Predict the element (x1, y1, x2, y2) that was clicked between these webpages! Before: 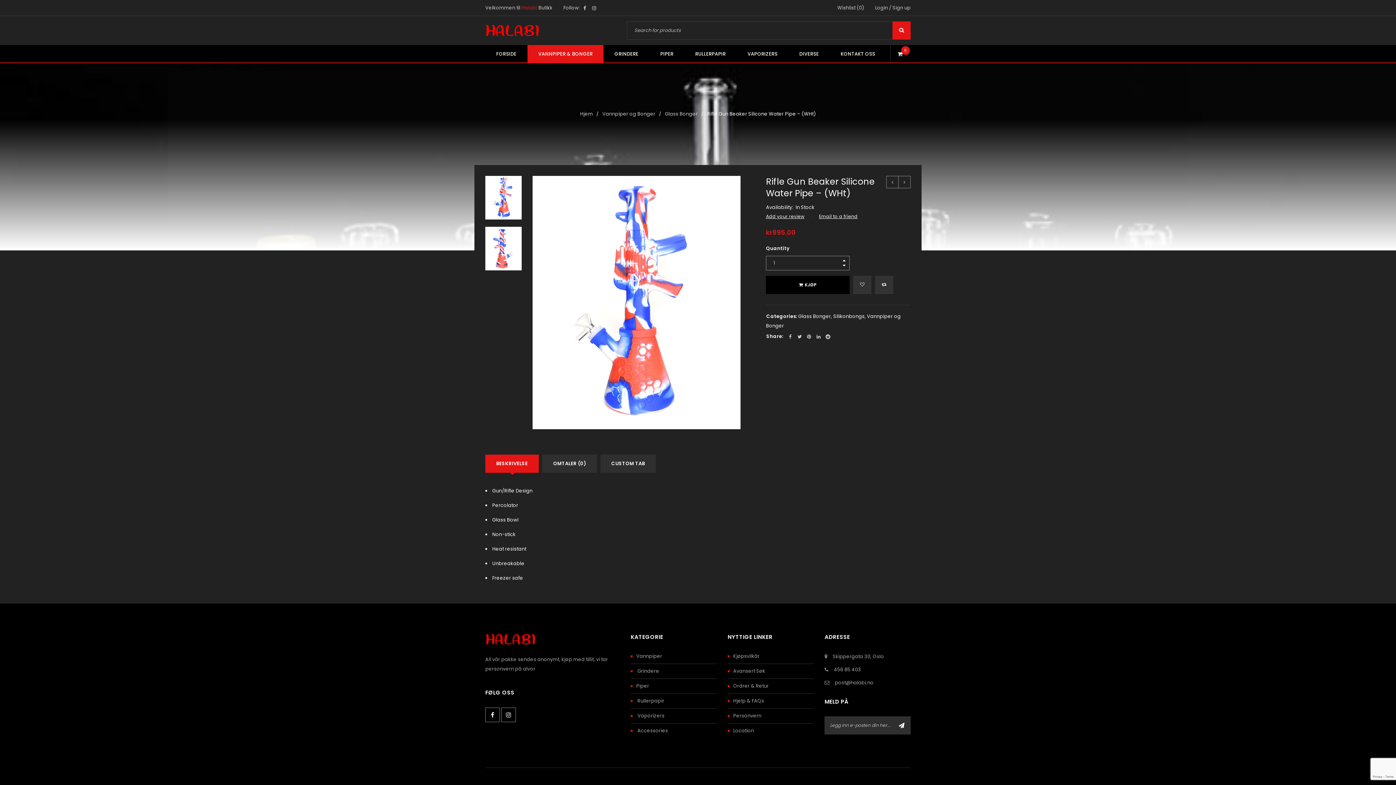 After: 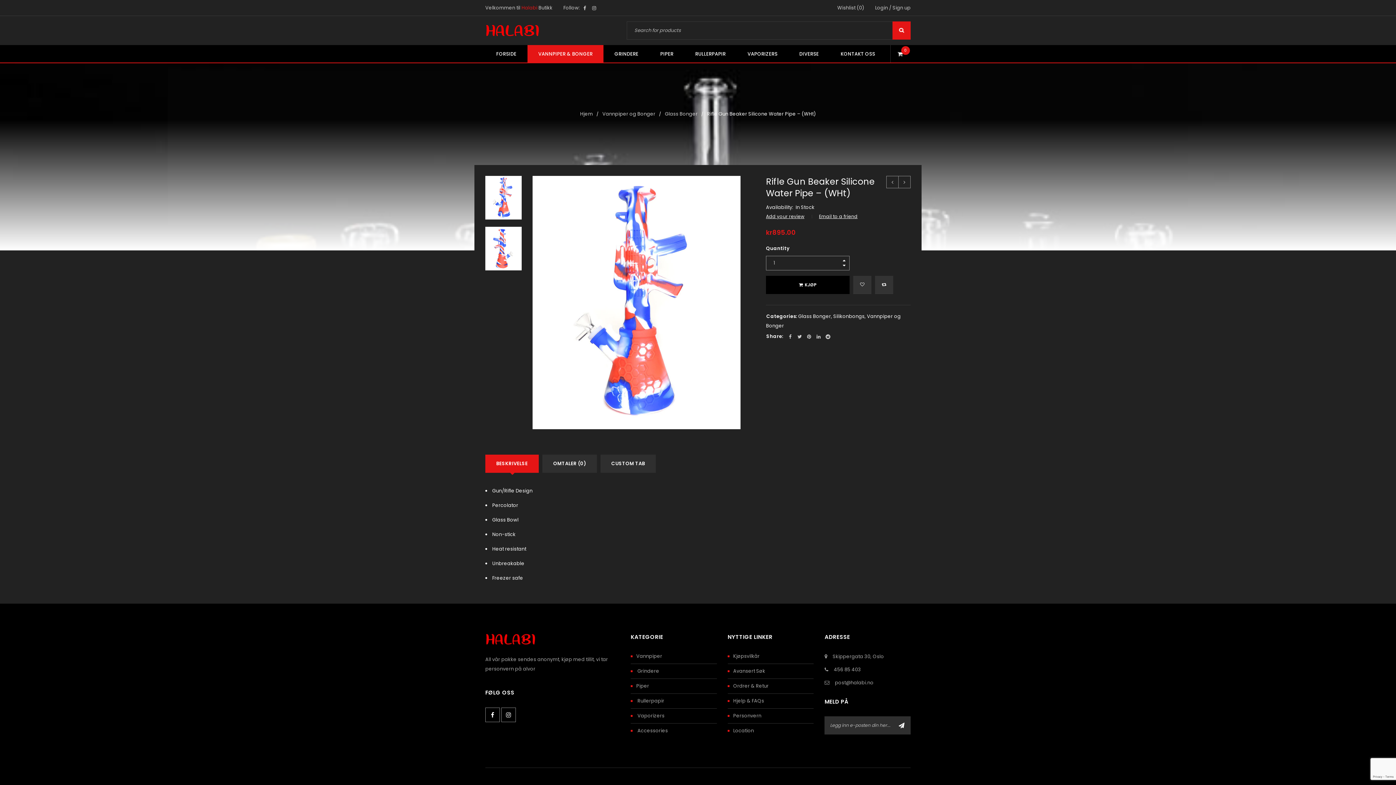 Action: label: BESKRIVELSE bbox: (485, 455, 538, 473)